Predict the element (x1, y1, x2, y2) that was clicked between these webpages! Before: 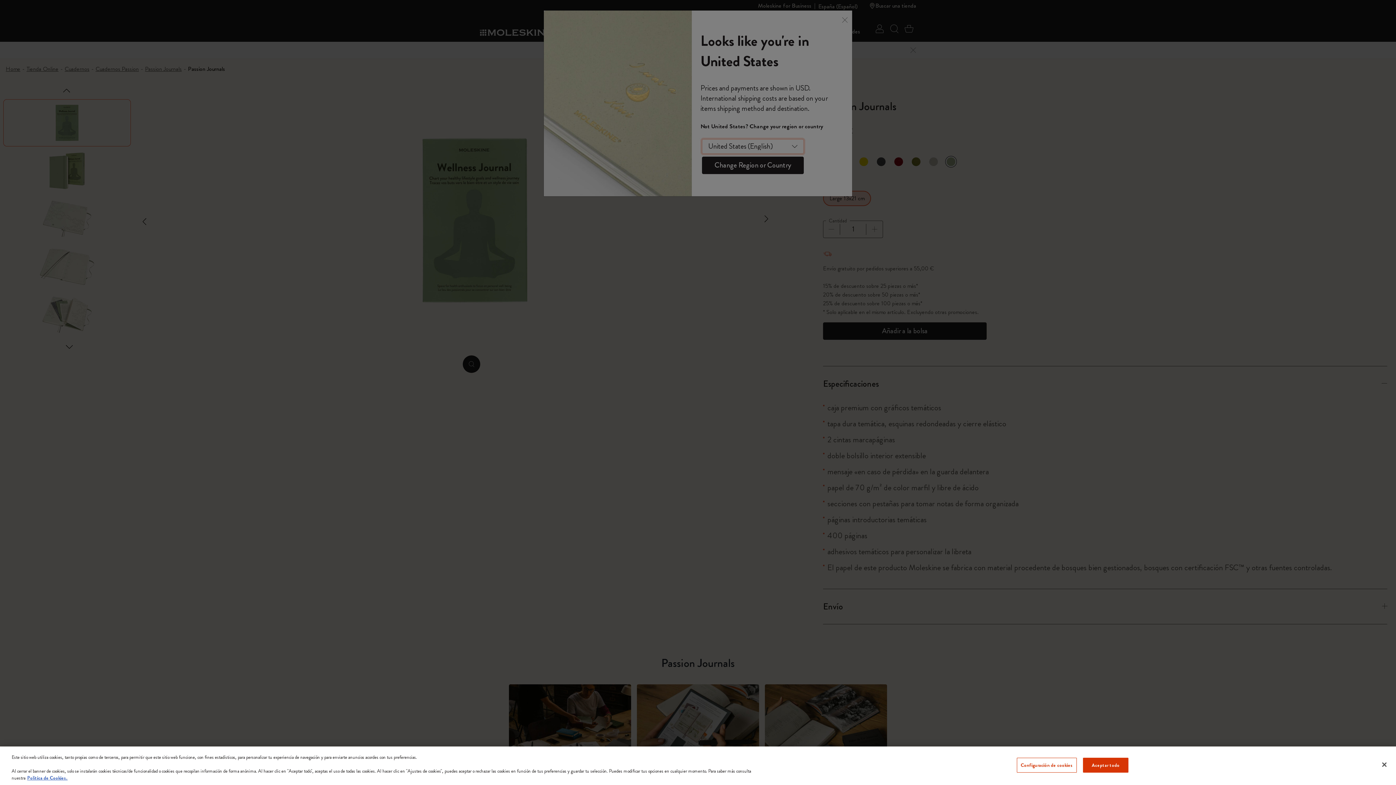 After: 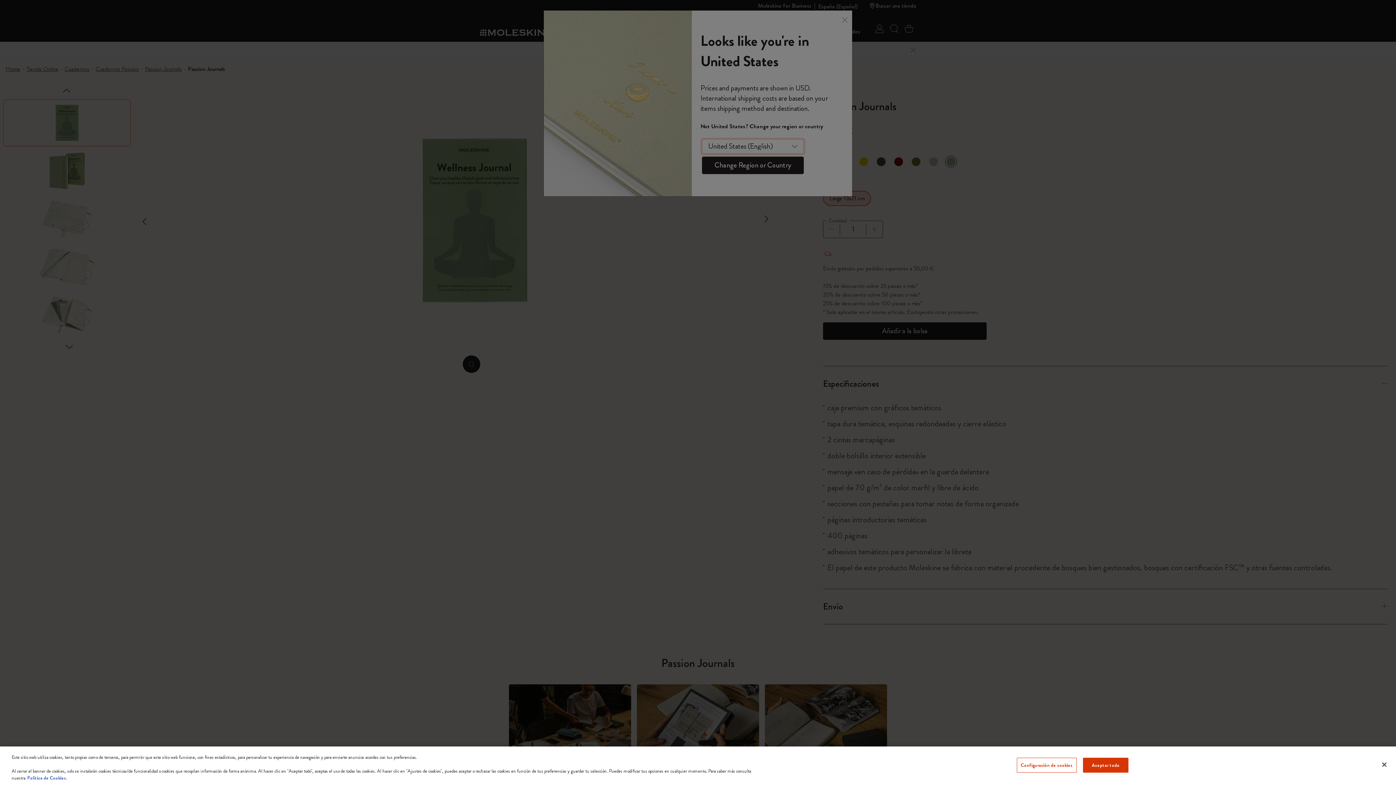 Action: bbox: (27, 774, 67, 781) label: Más información sobre su privacidad, se abre en una nueva pestaña